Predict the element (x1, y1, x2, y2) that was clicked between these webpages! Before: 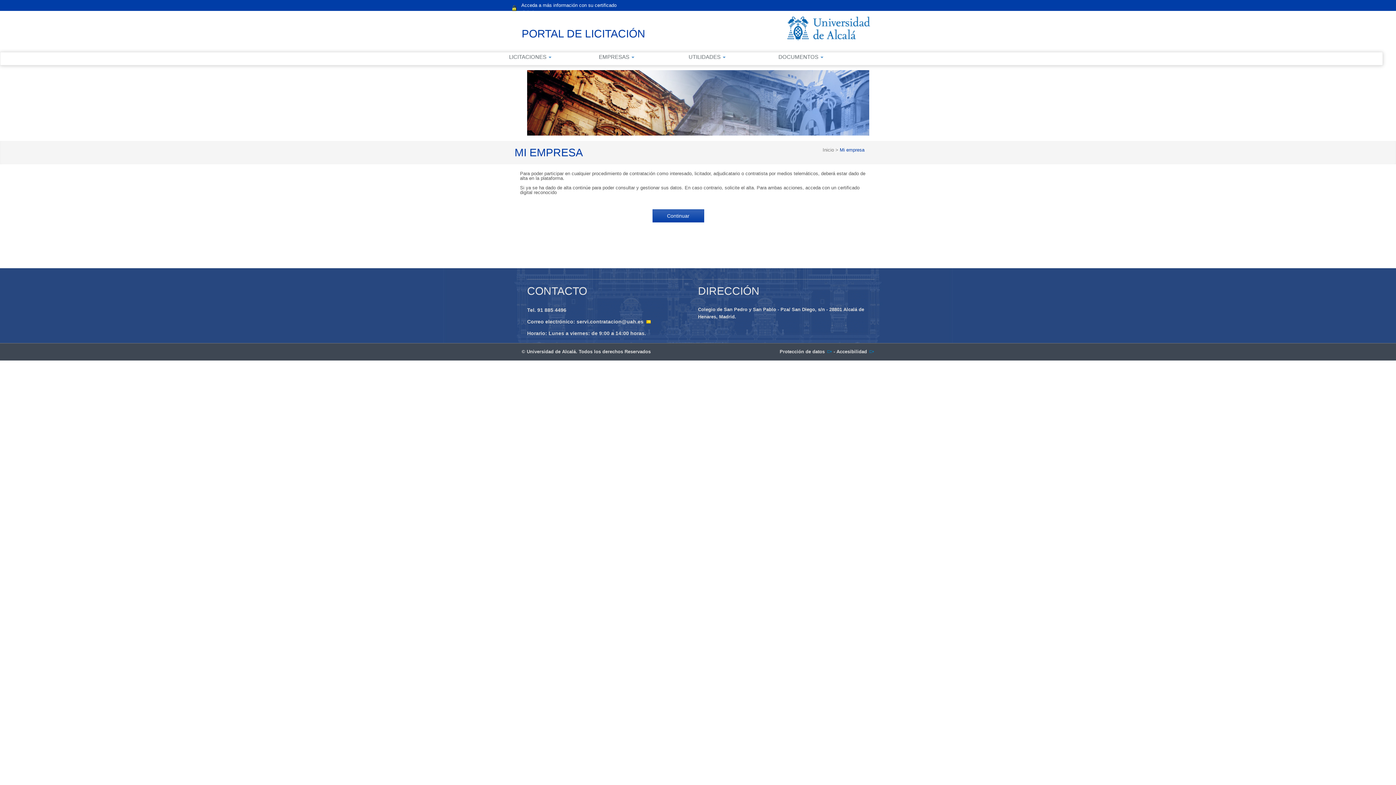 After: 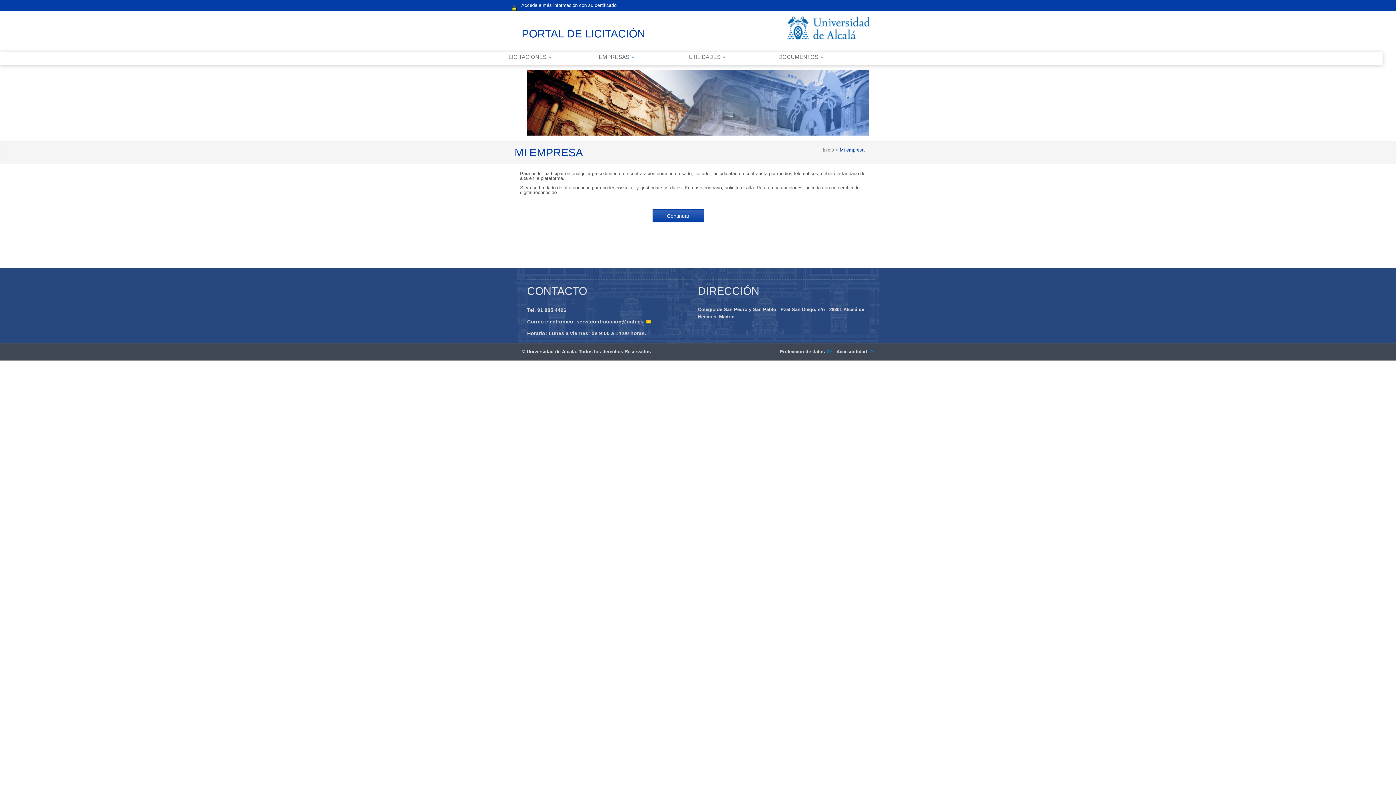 Action: bbox: (838, 147, 864, 152) label:  Mi empresa